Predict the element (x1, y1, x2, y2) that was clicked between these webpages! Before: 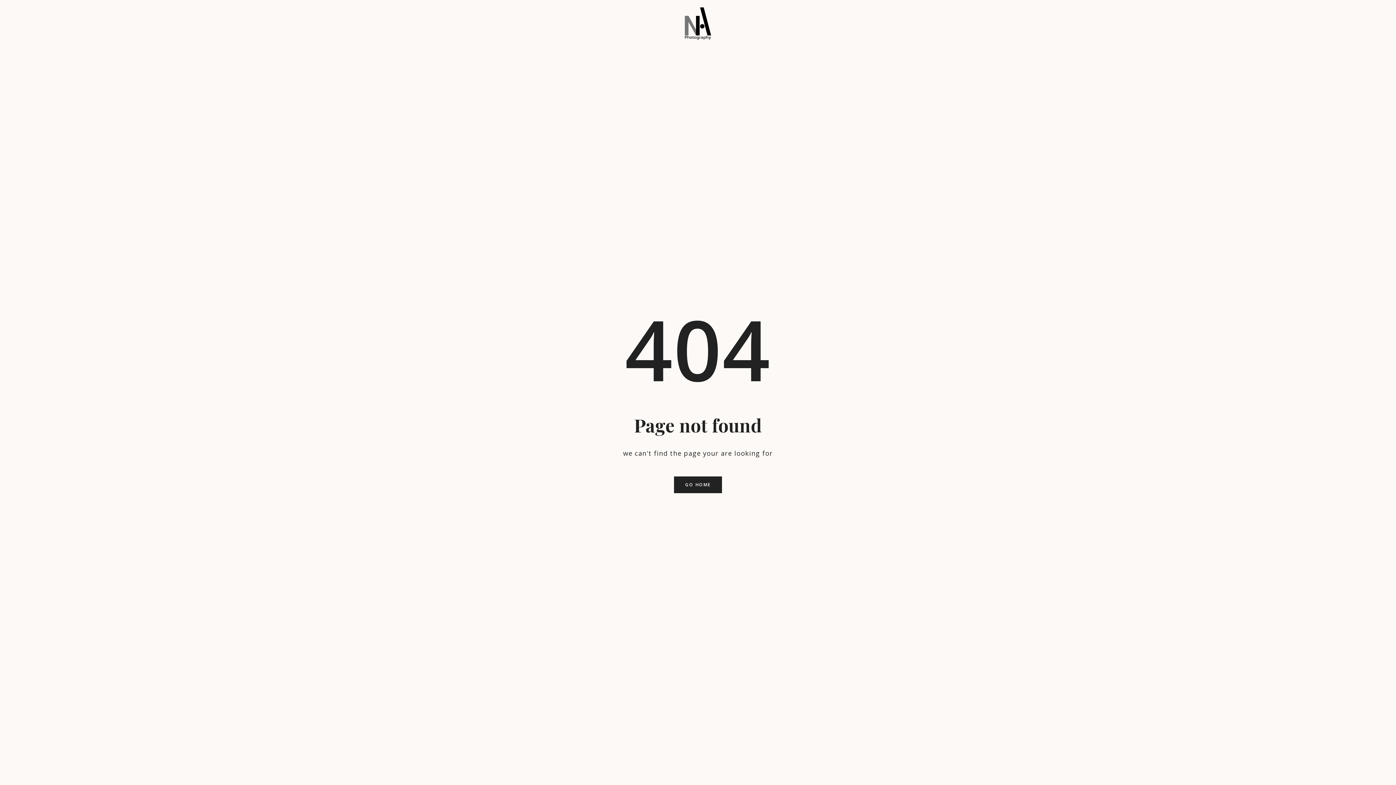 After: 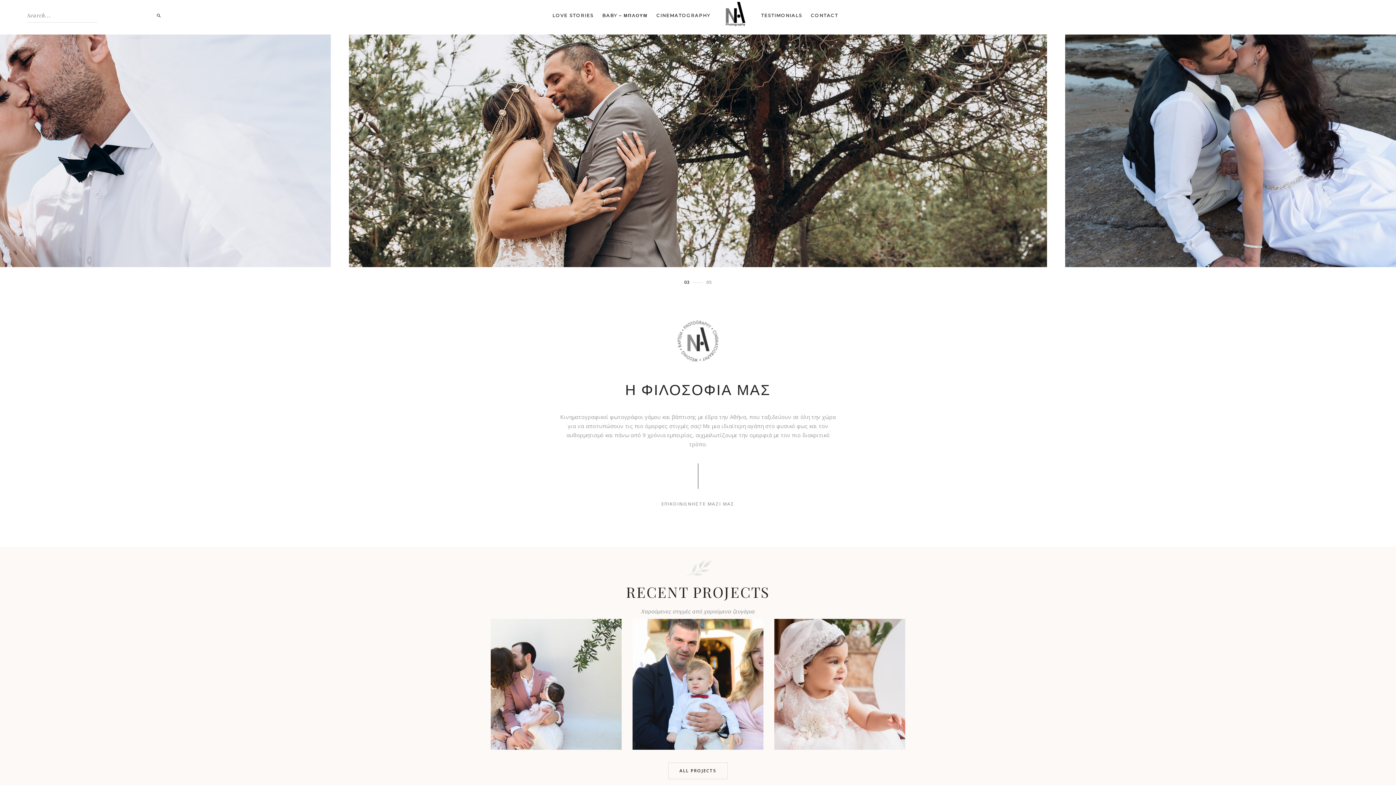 Action: bbox: (683, 7, 712, 43)